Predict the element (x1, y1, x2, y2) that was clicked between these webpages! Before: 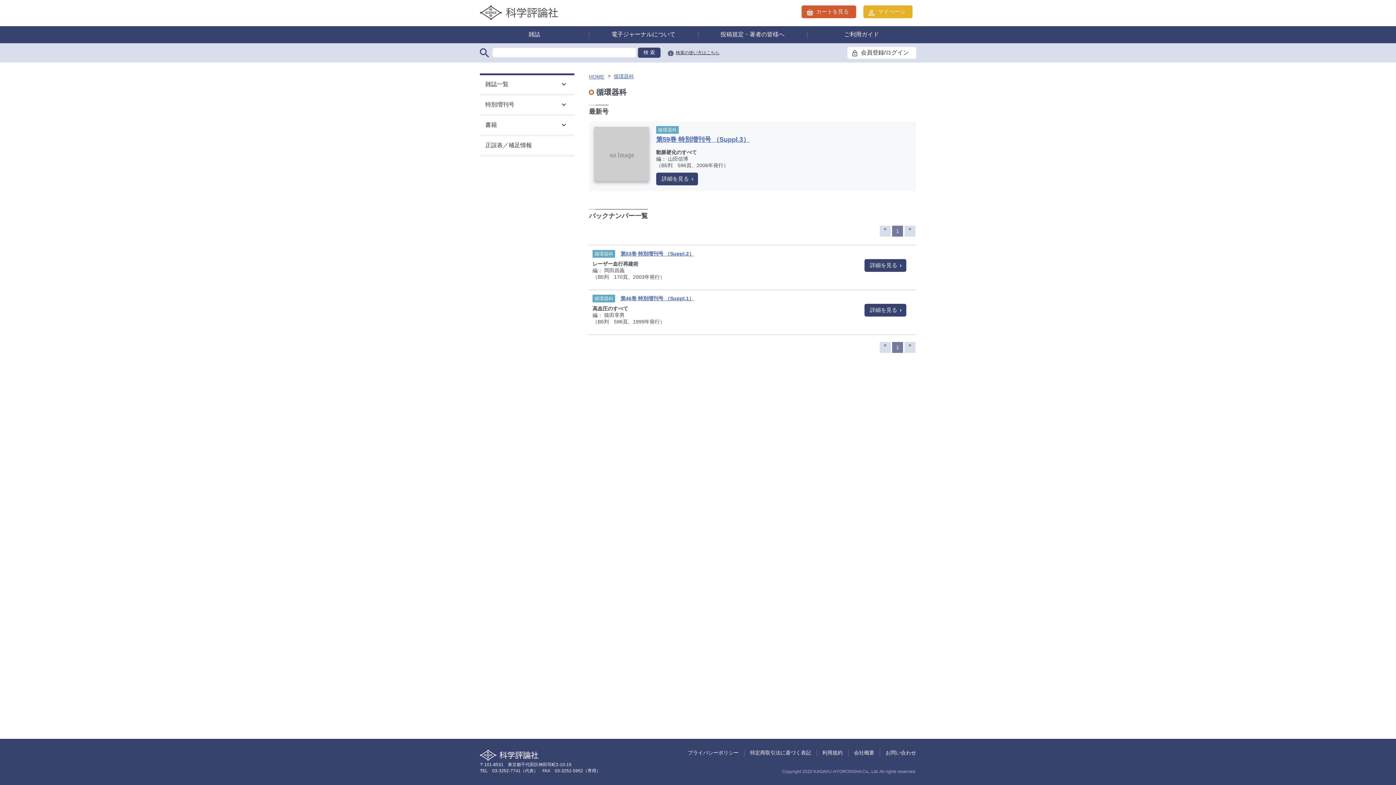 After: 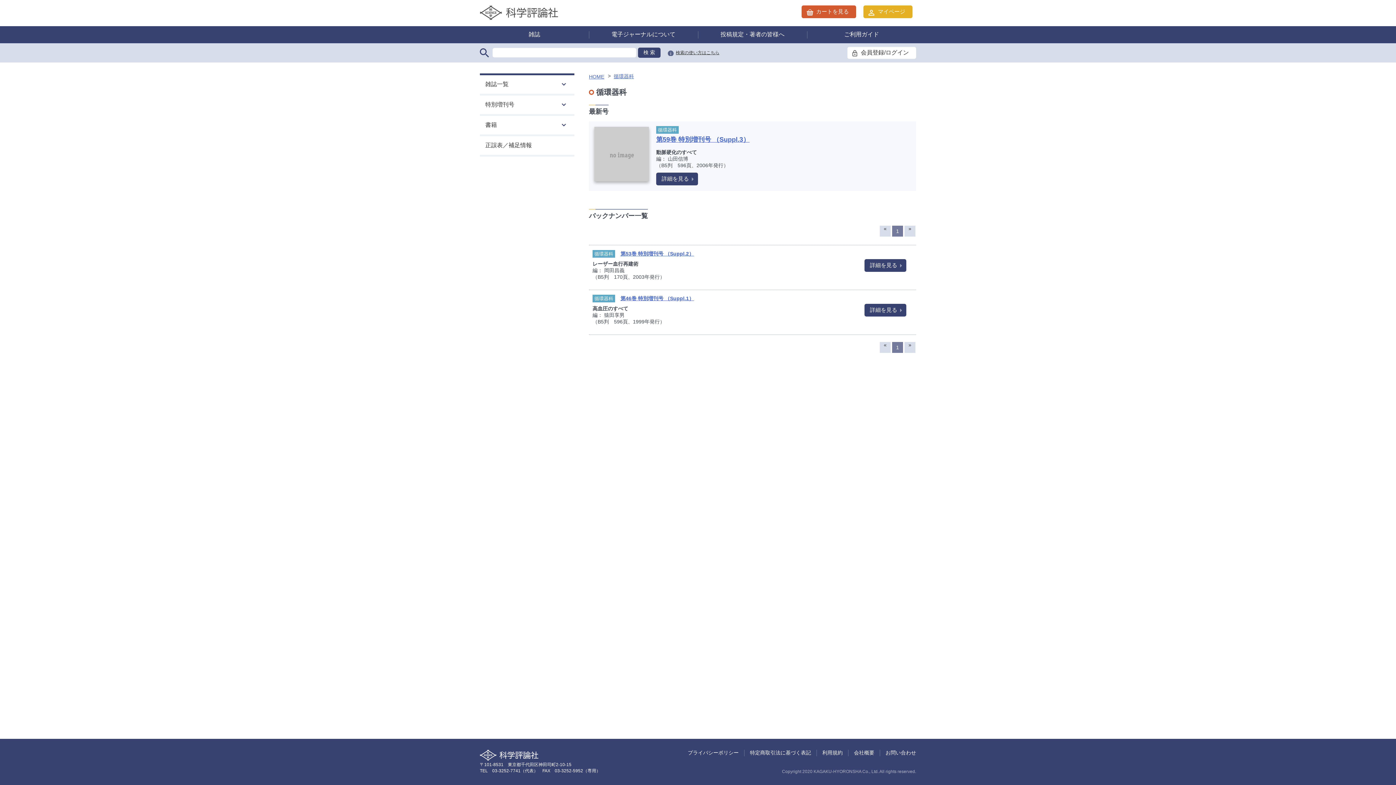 Action: bbox: (613, 73, 634, 79) label: 循環器科